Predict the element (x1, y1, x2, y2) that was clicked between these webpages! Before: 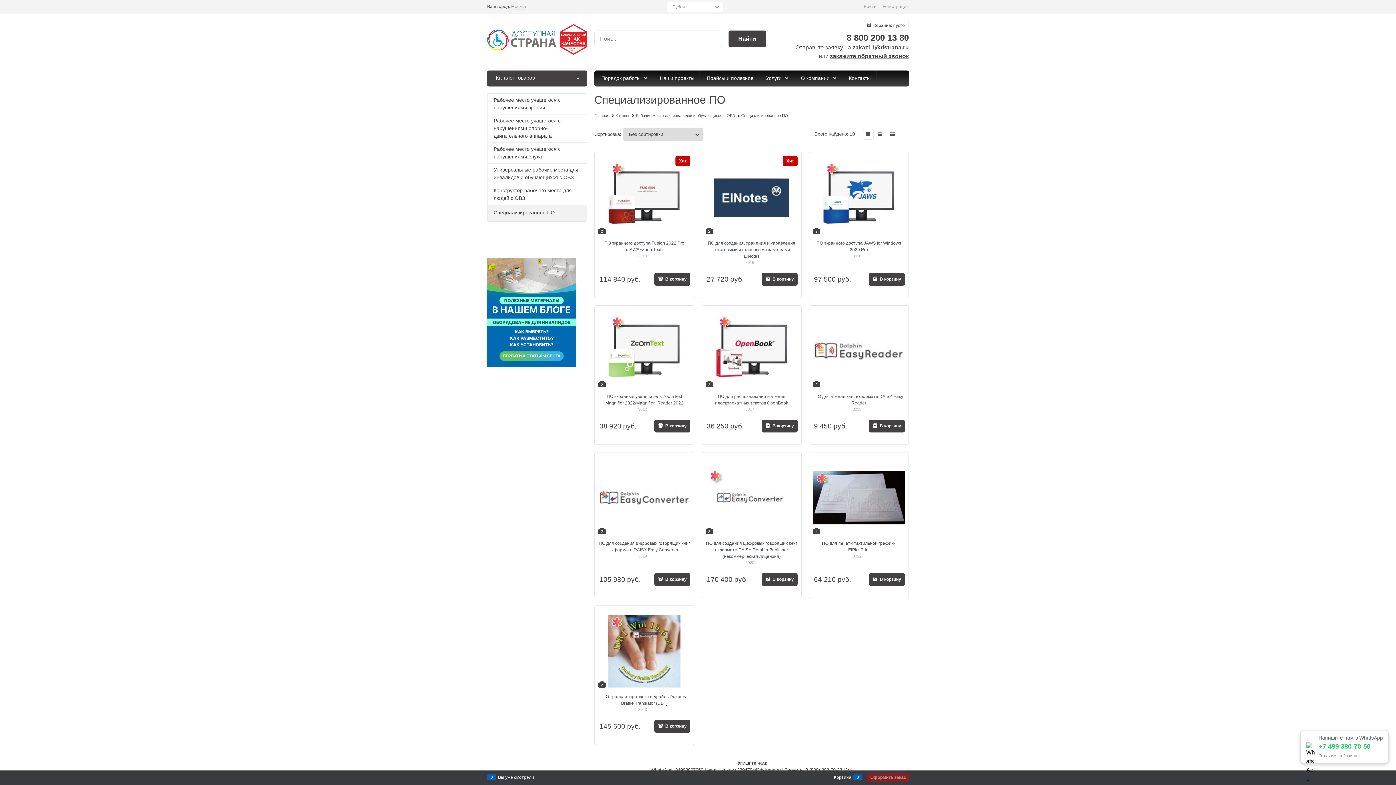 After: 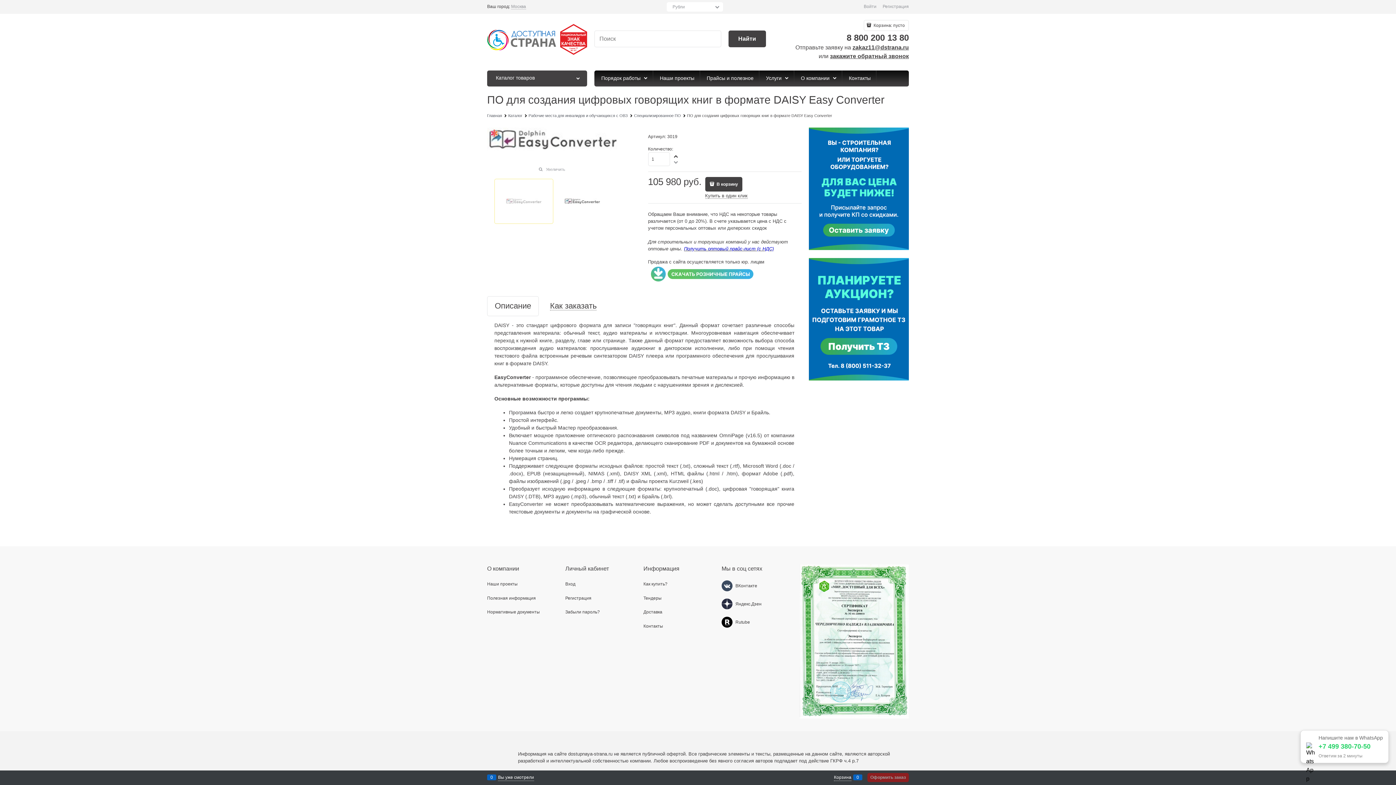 Action: bbox: (598, 540, 690, 553) label: ПО для создания цифровых говорящих книг в формате DAISY Easy Converter